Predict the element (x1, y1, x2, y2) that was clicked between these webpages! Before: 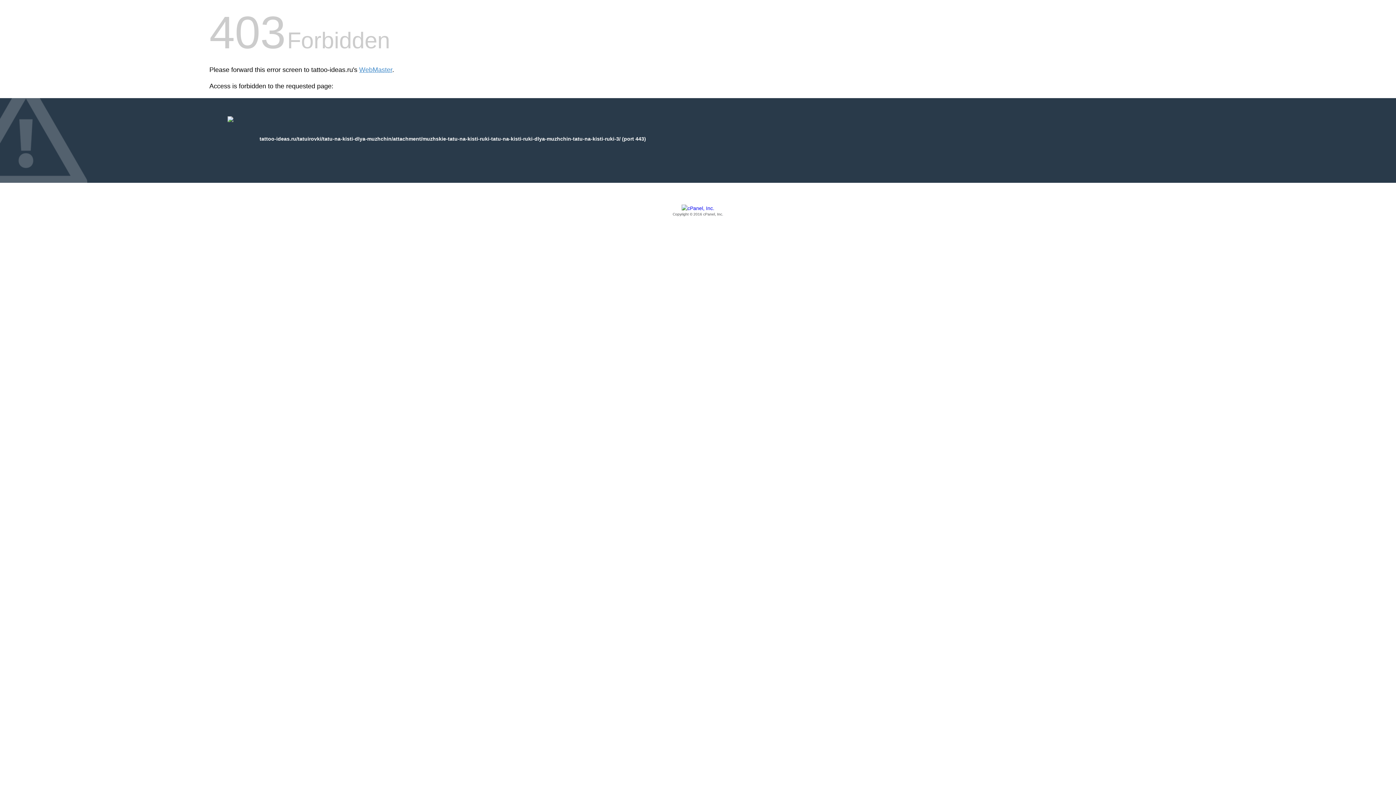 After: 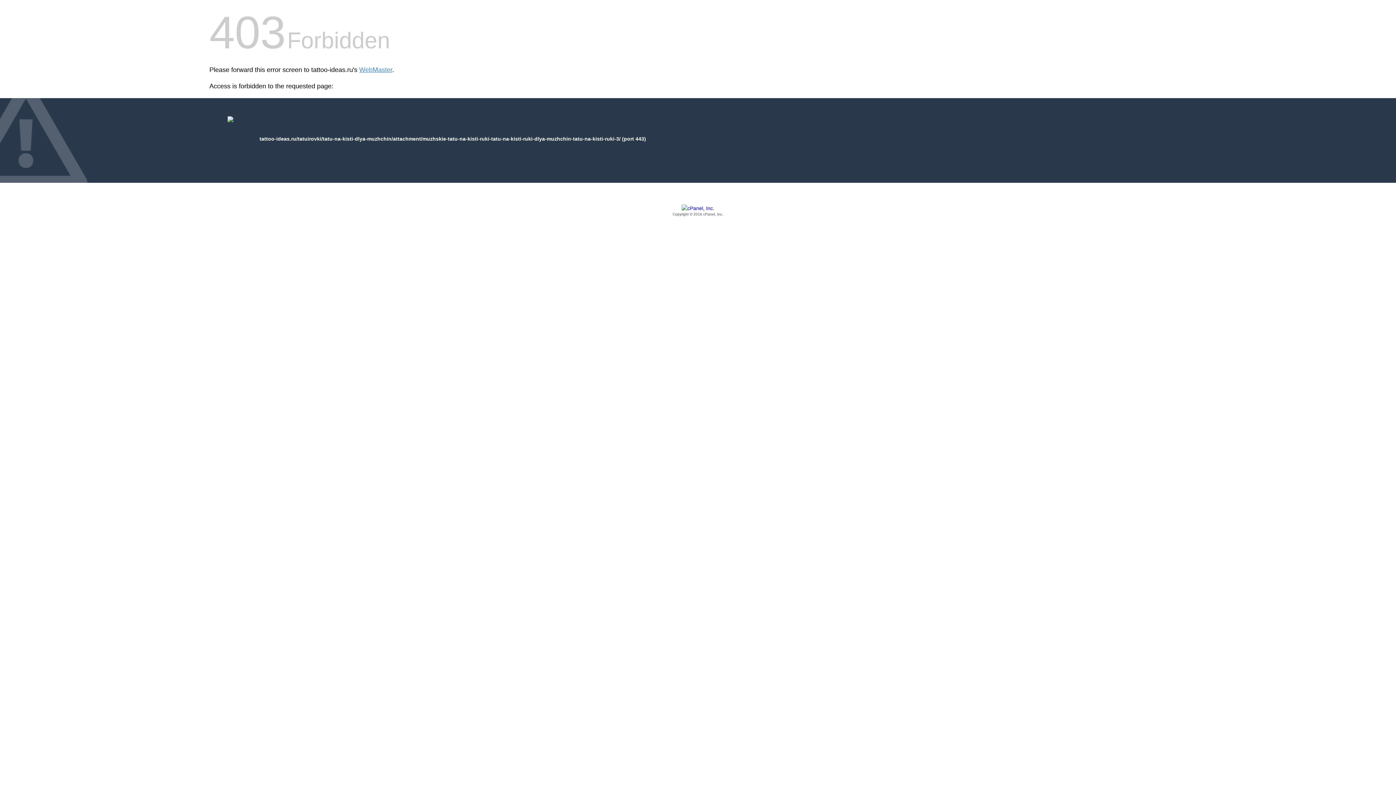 Action: label: Copyright © 2016 cPanel, Inc. bbox: (209, 205, 1186, 217)